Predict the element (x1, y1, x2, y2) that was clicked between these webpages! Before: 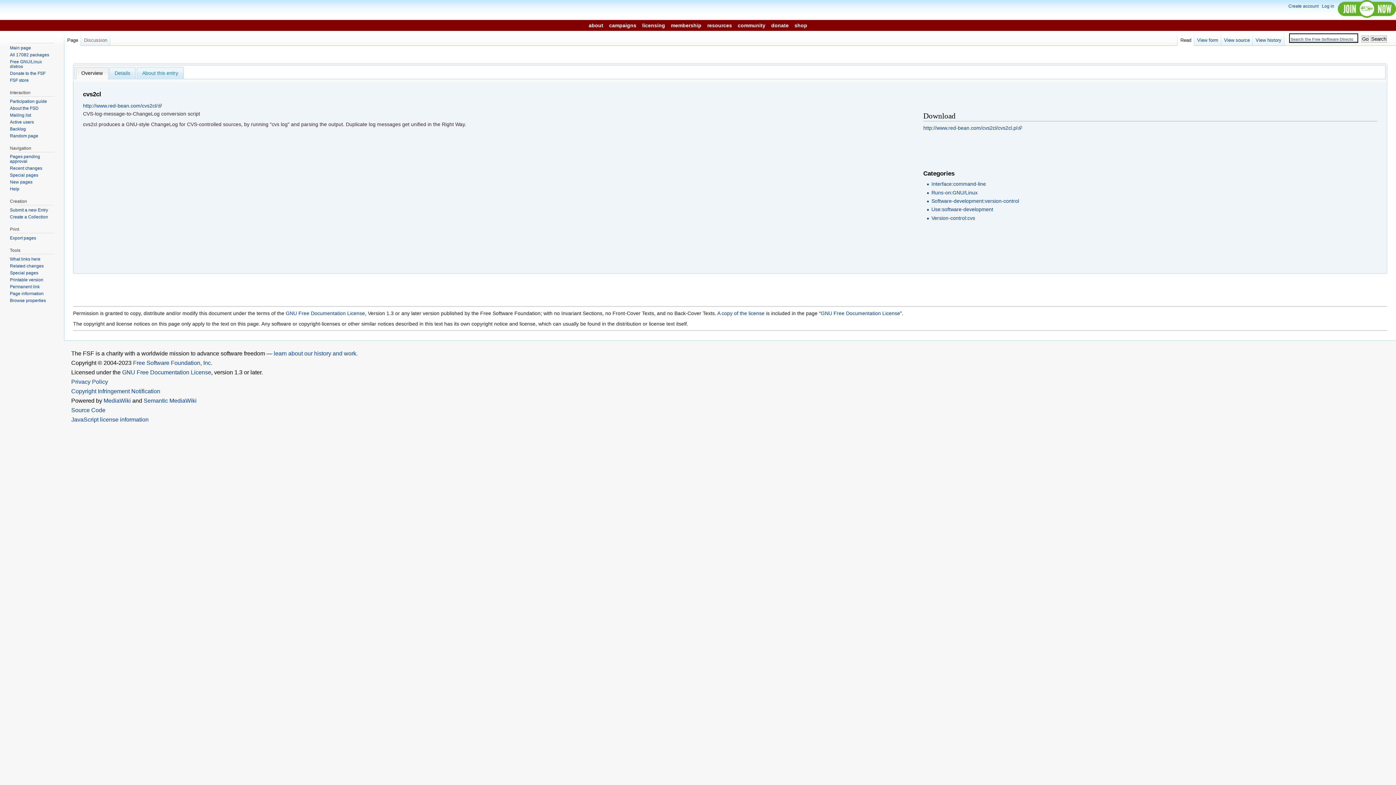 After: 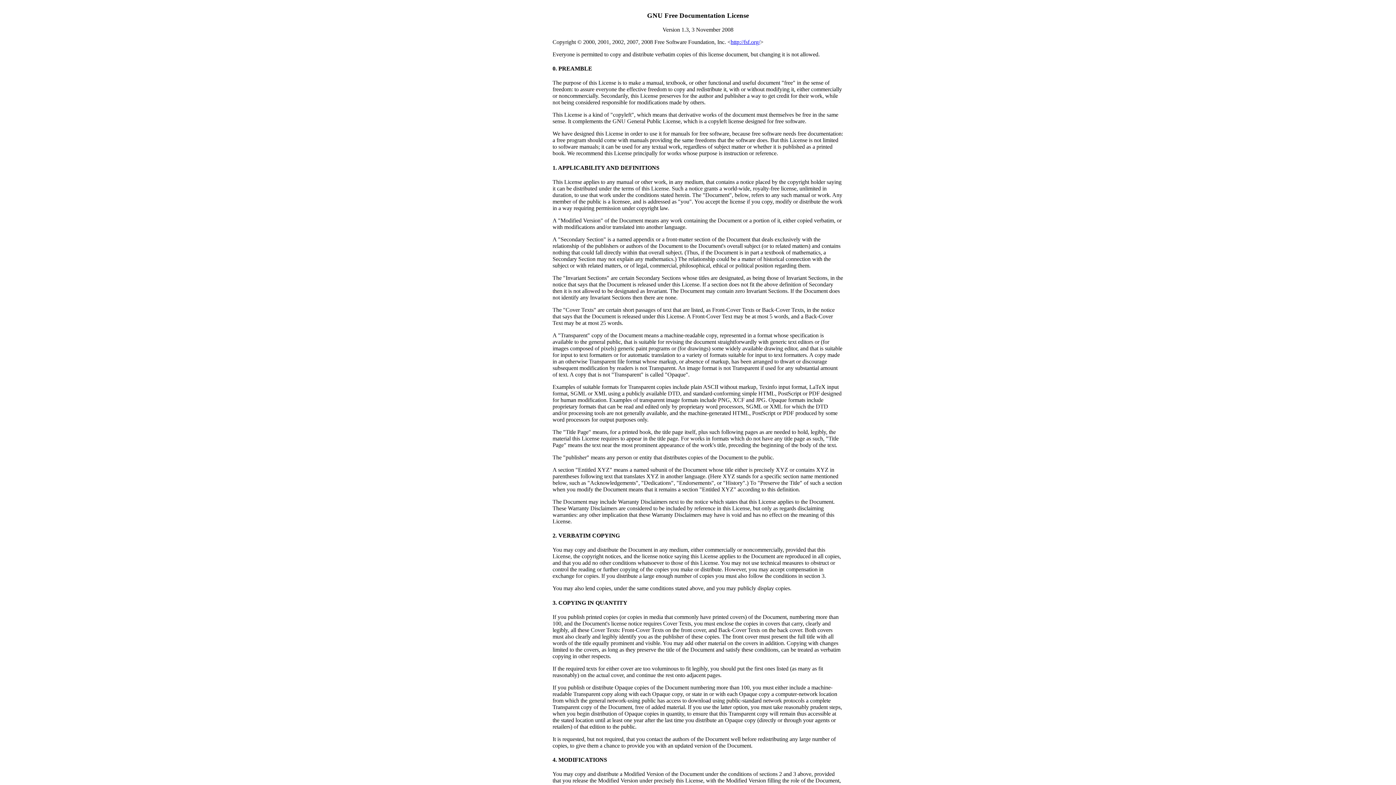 Action: label: A copy of the license bbox: (717, 310, 764, 316)